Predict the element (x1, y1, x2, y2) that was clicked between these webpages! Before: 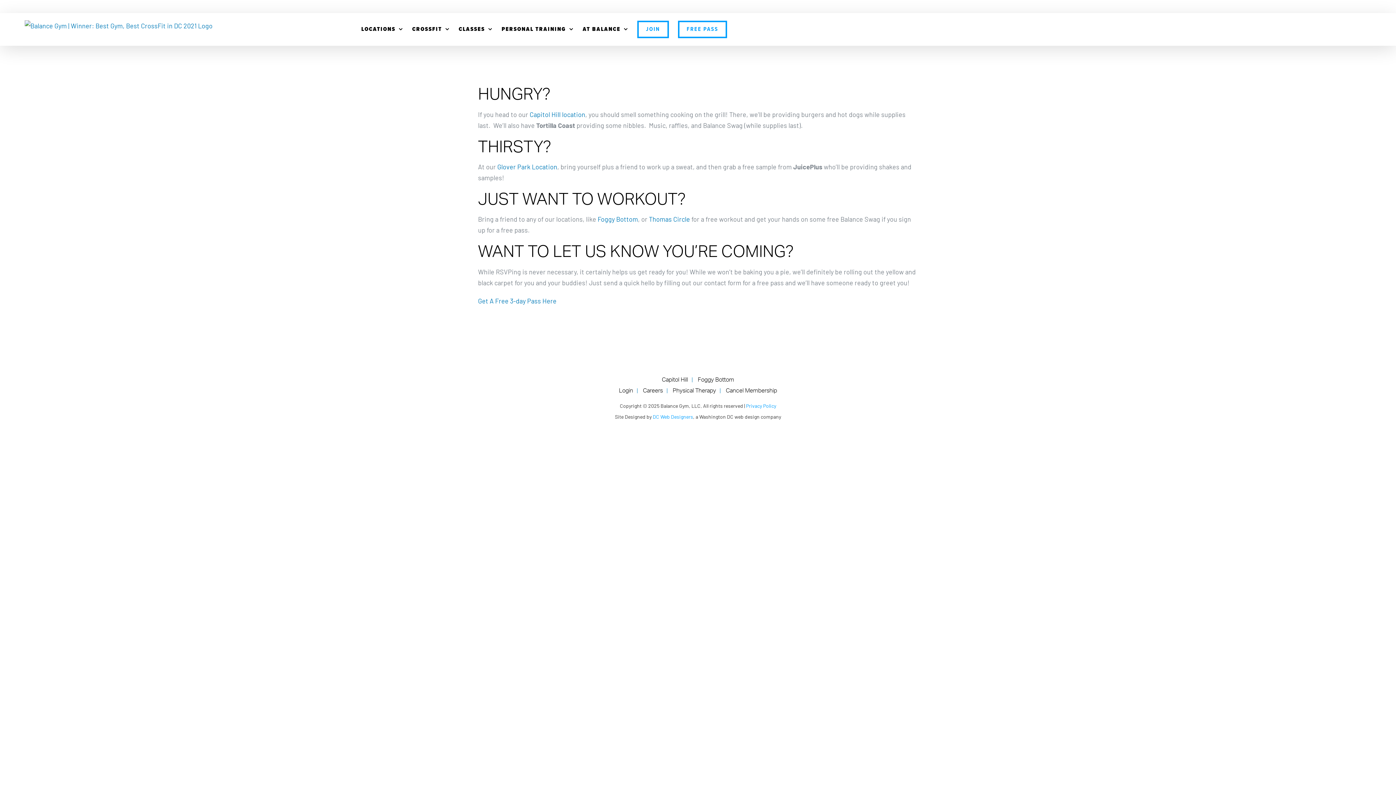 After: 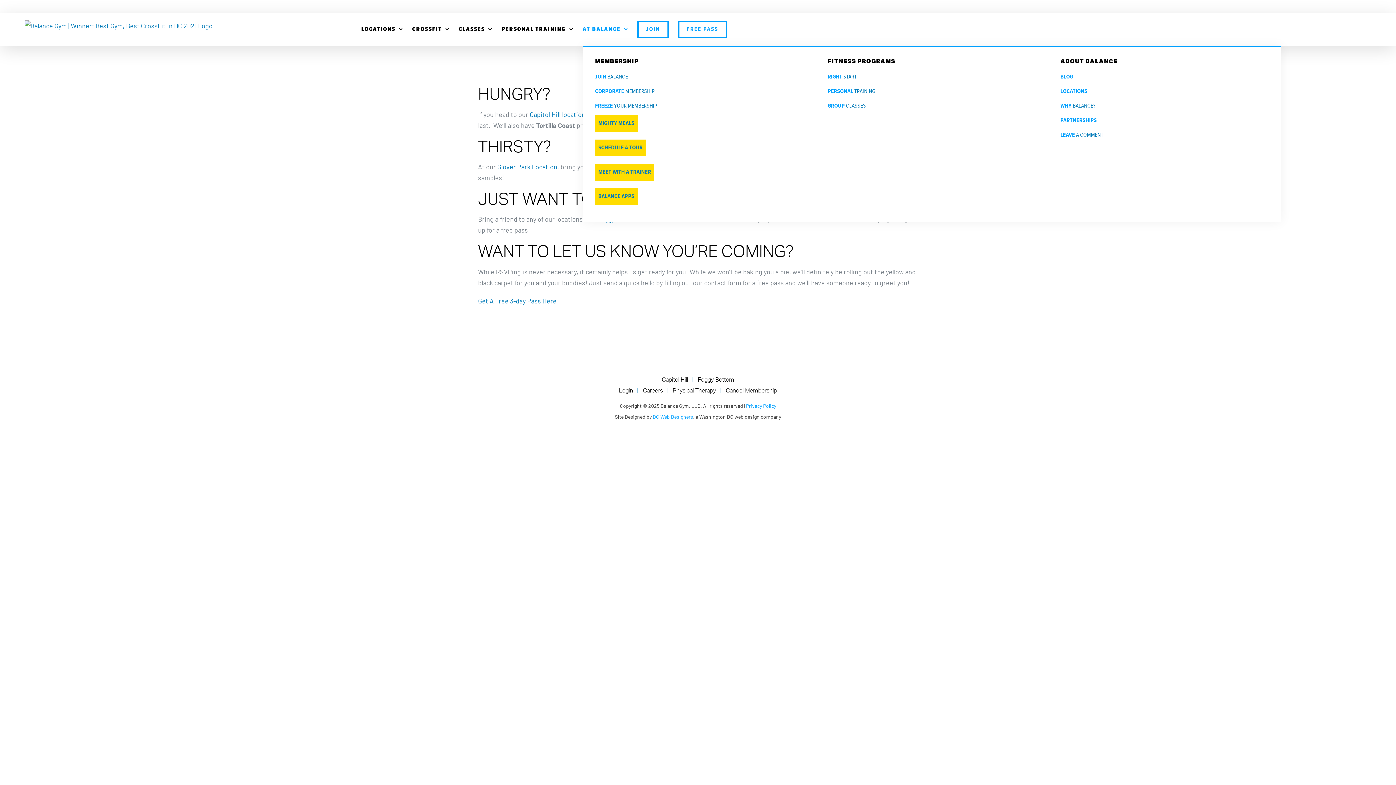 Action: bbox: (582, 13, 628, 45) label: AT BALANCE